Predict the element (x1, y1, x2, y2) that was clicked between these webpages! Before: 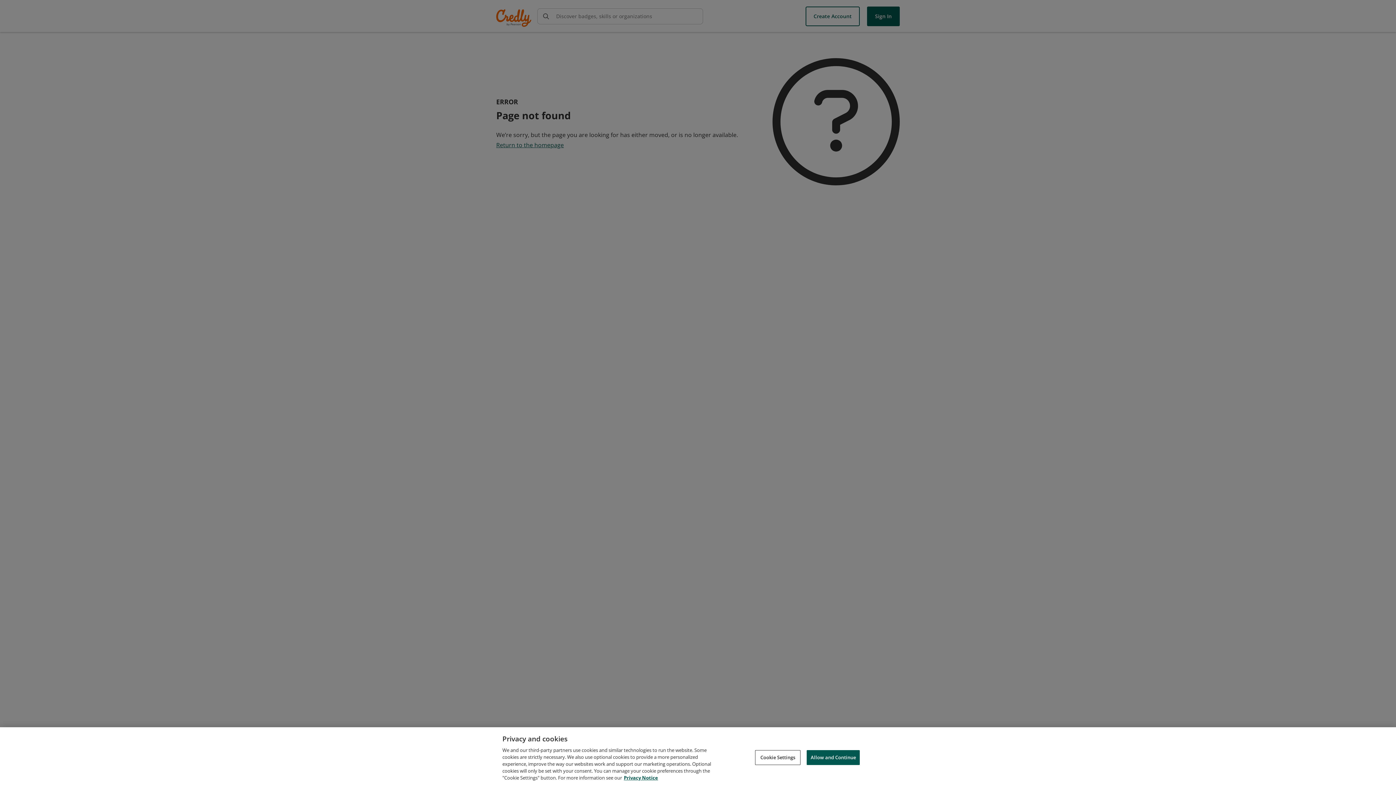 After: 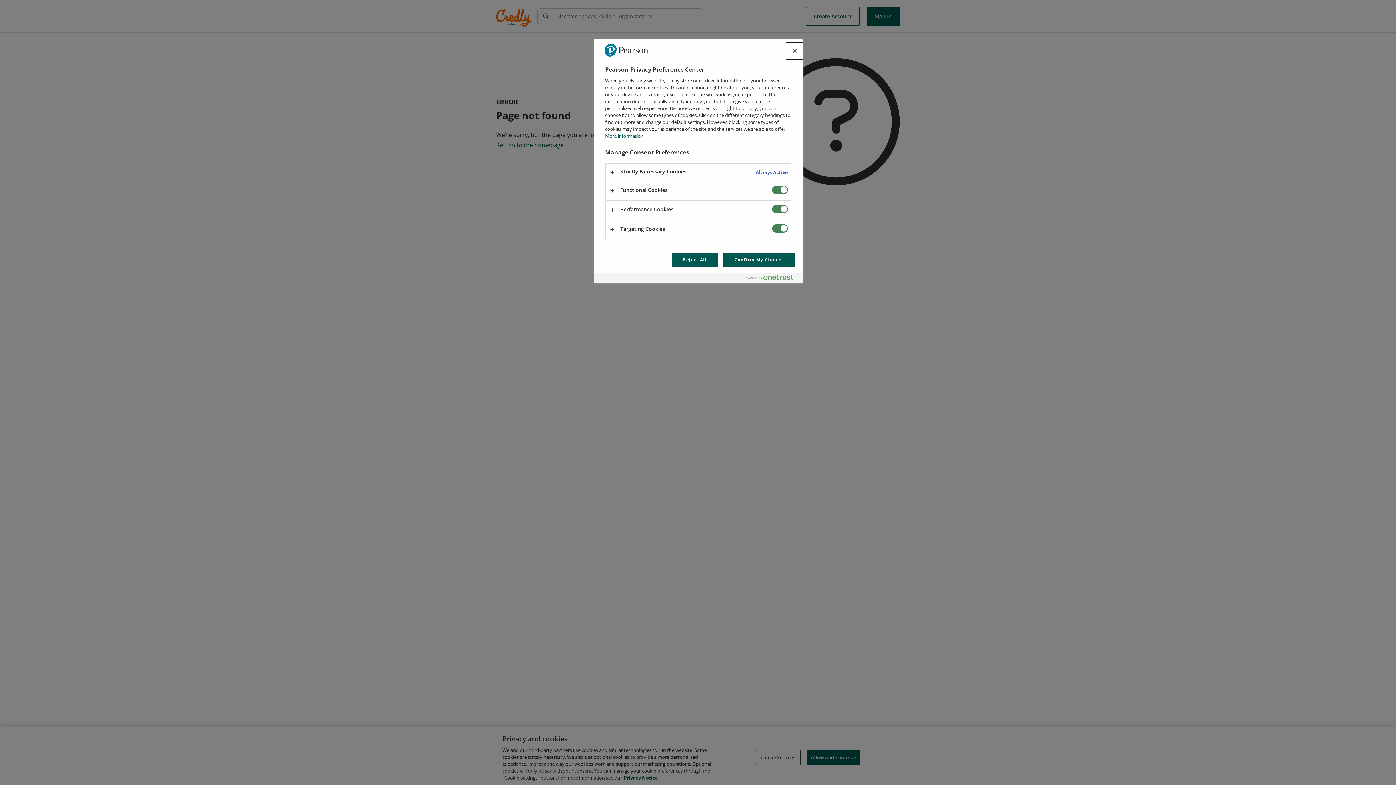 Action: label: Cookie Settings bbox: (755, 750, 800, 765)